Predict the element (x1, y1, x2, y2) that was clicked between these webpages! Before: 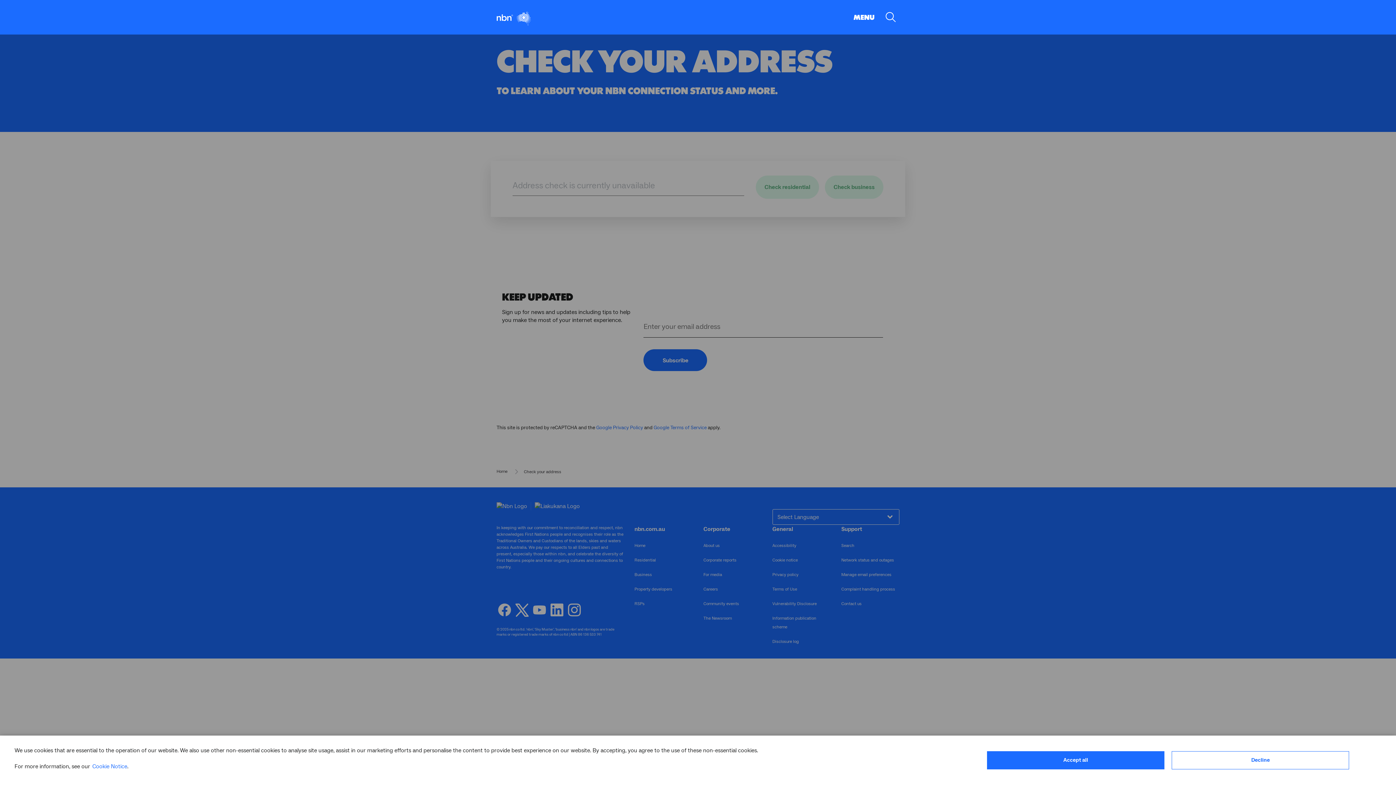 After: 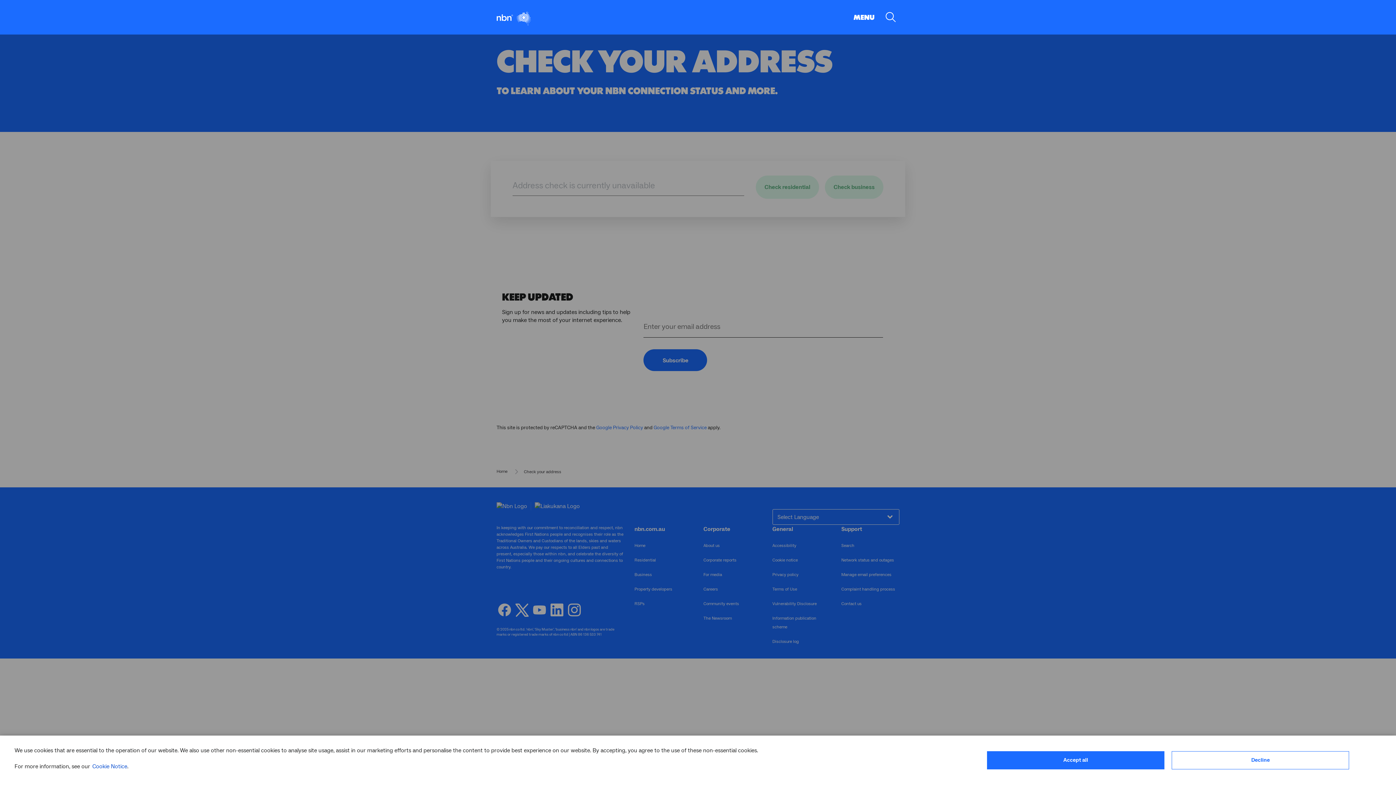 Action: label: Cookie Notice bbox: (92, 763, 127, 770)